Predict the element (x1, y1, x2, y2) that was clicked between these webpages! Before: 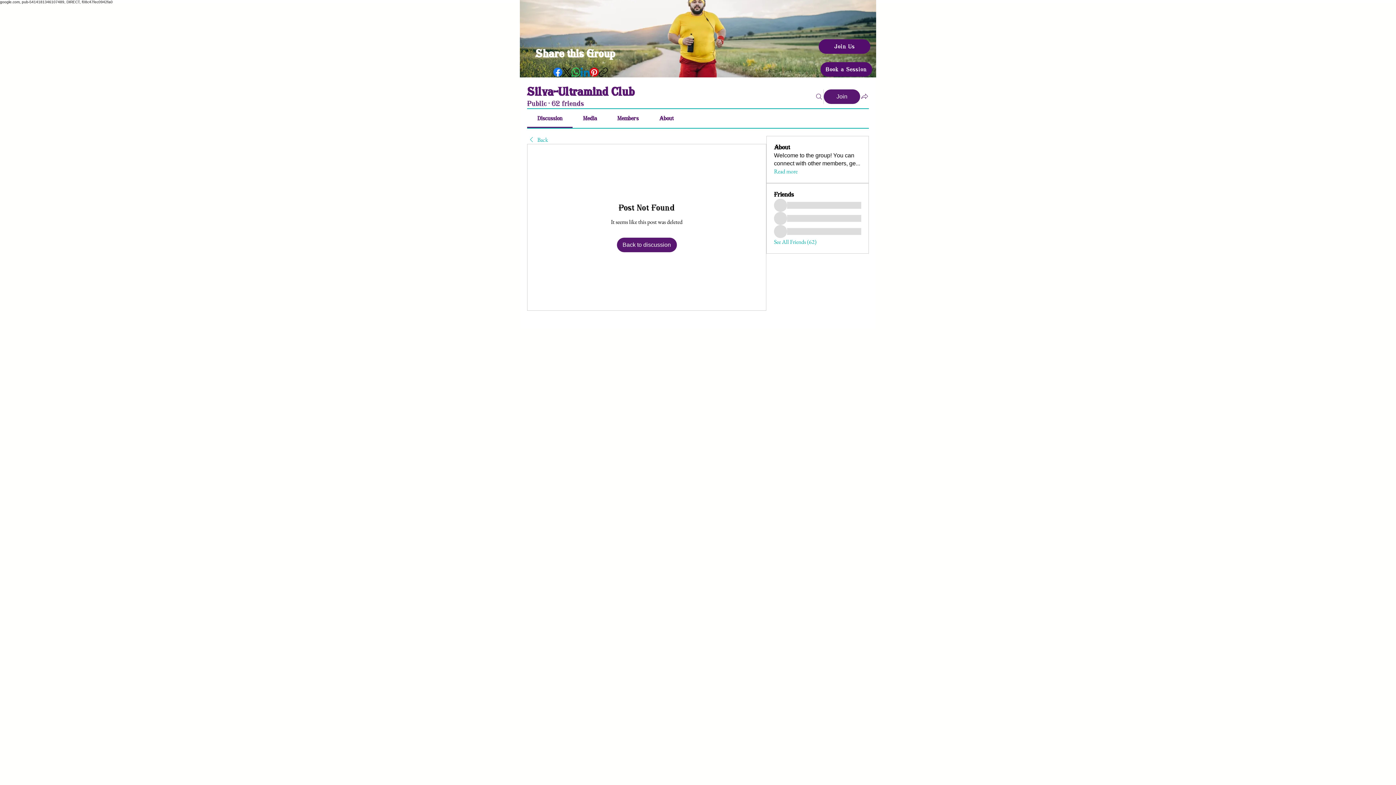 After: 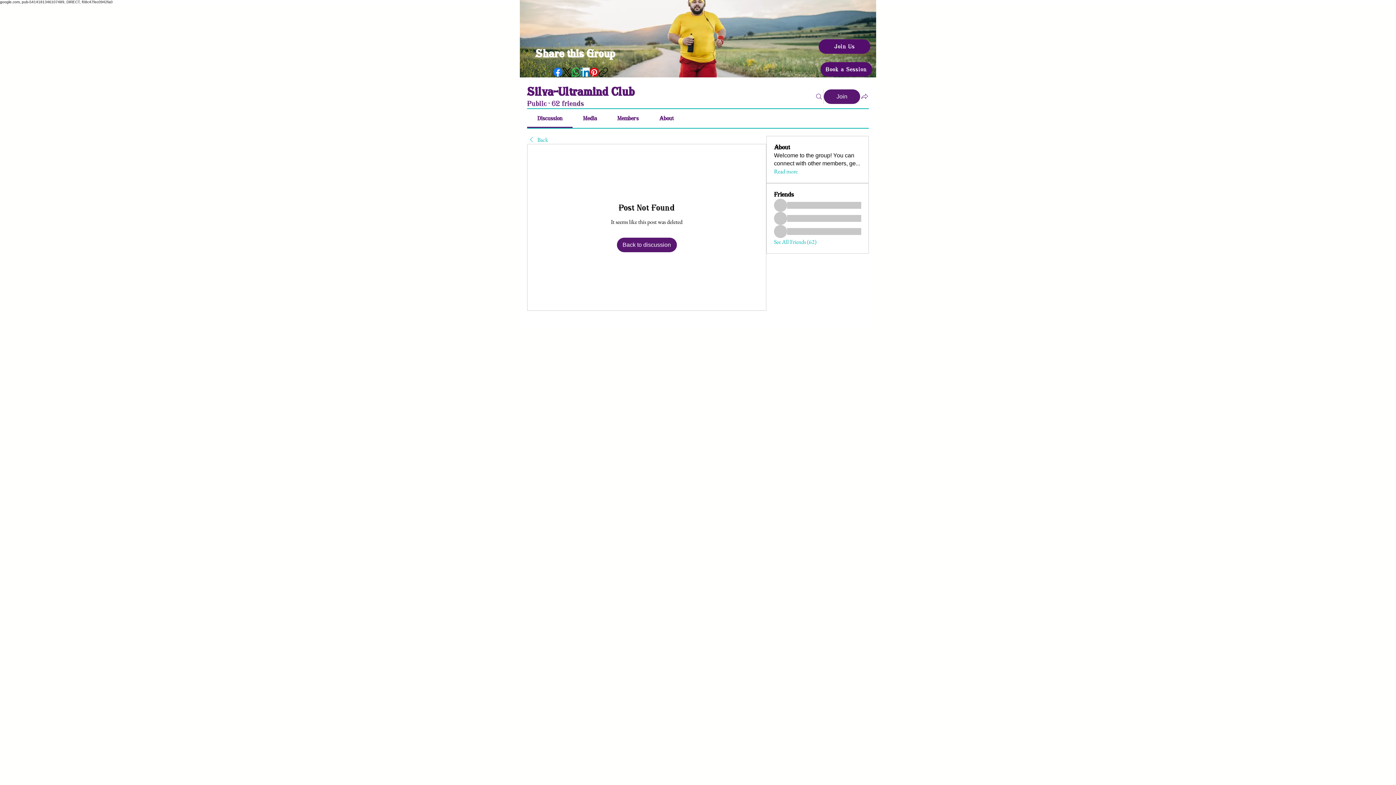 Action: label: LinkedIn bbox: (580, 67, 589, 76)